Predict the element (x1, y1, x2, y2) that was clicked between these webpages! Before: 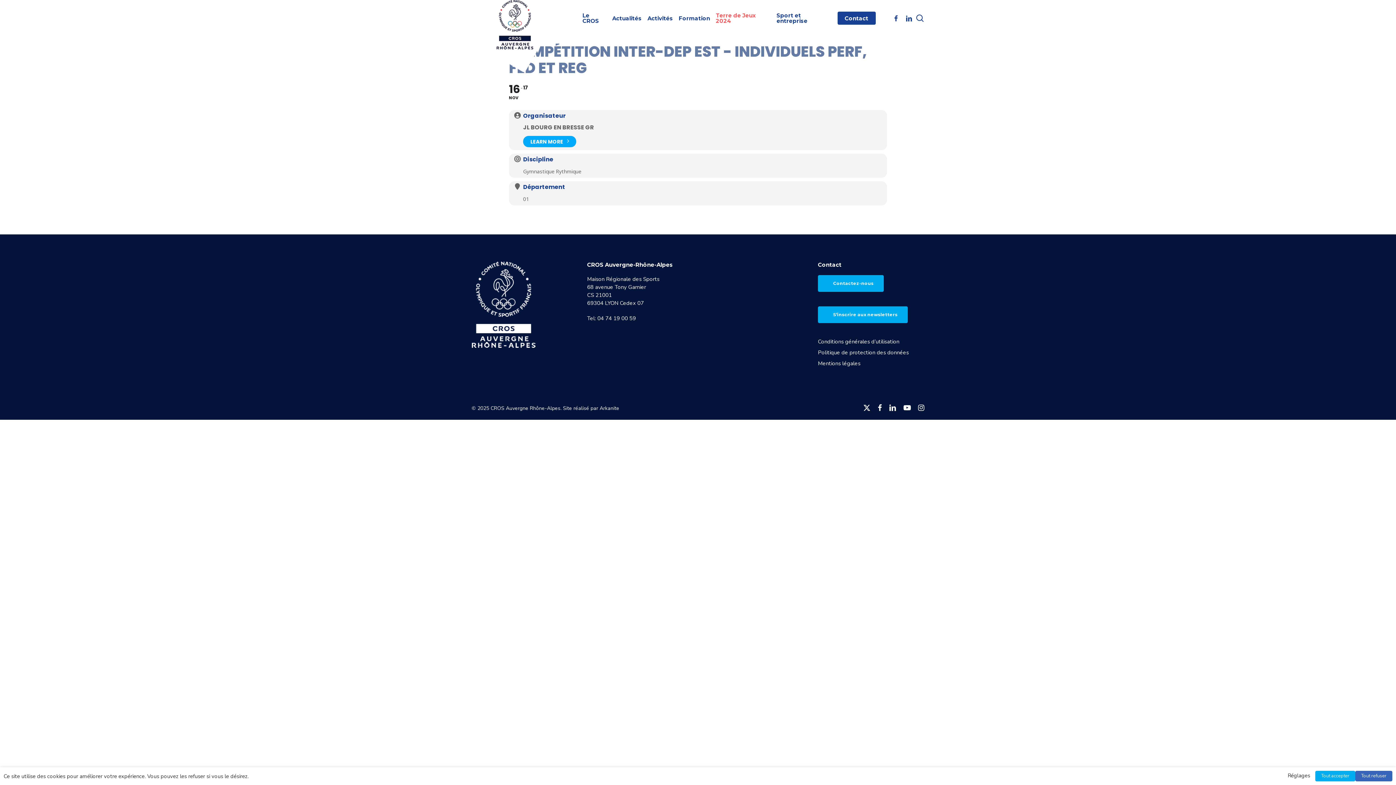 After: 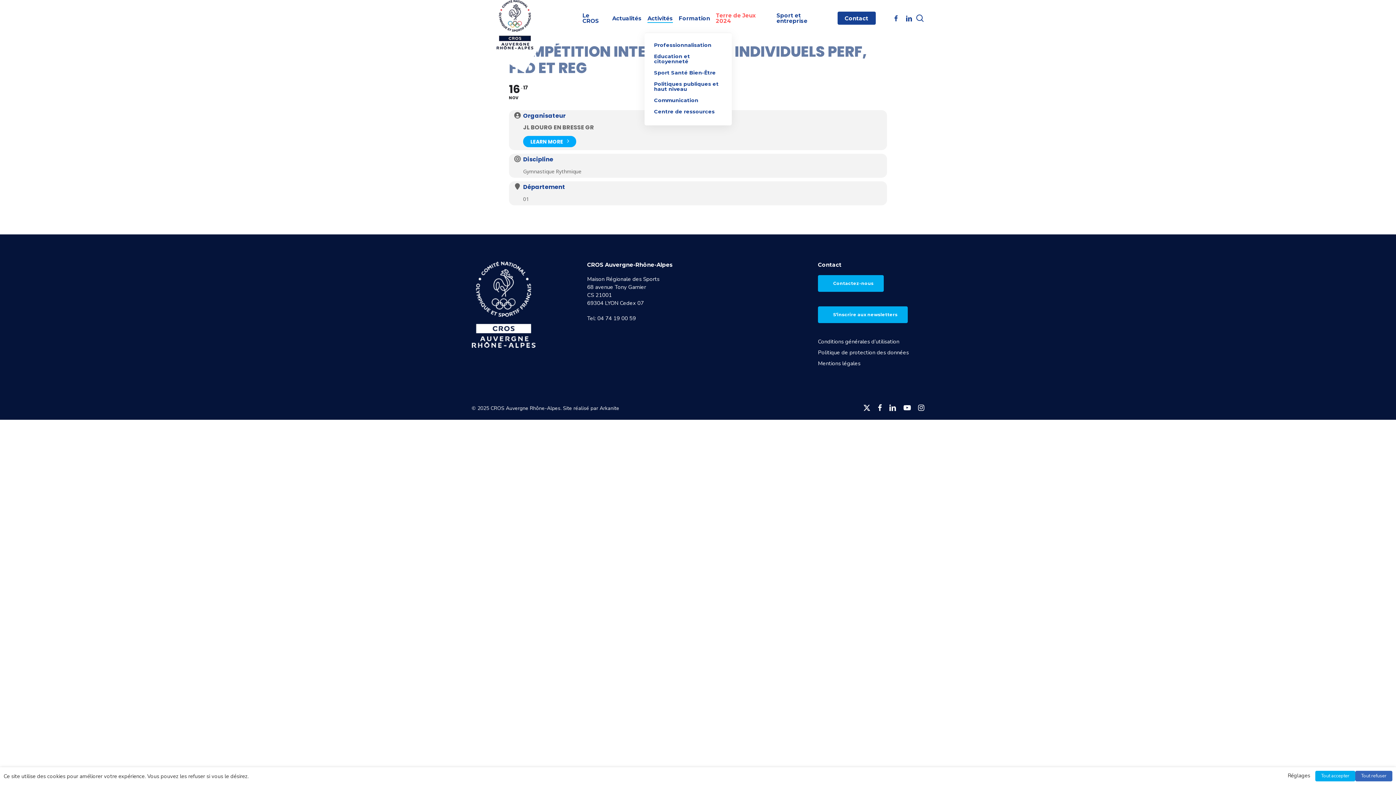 Action: bbox: (647, 15, 673, 20) label: Activités